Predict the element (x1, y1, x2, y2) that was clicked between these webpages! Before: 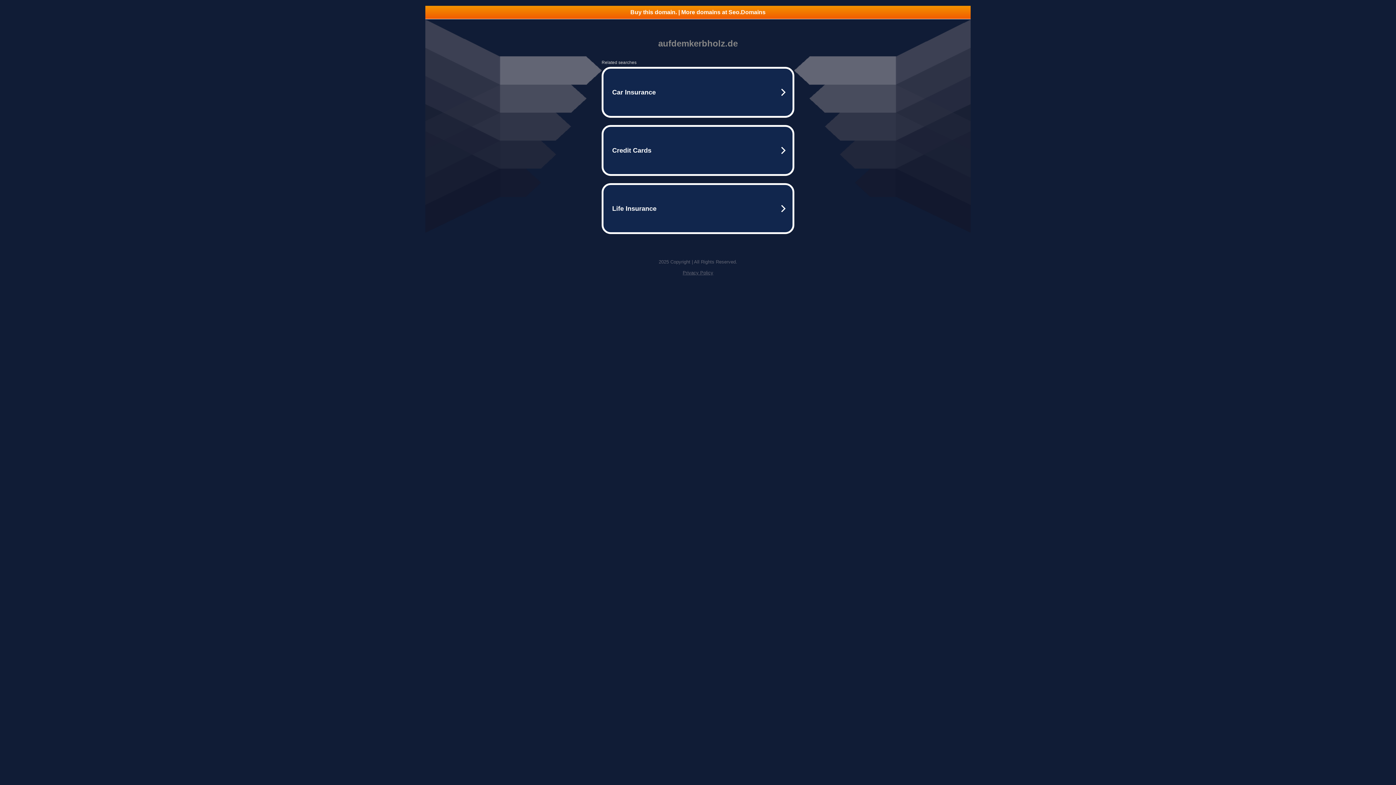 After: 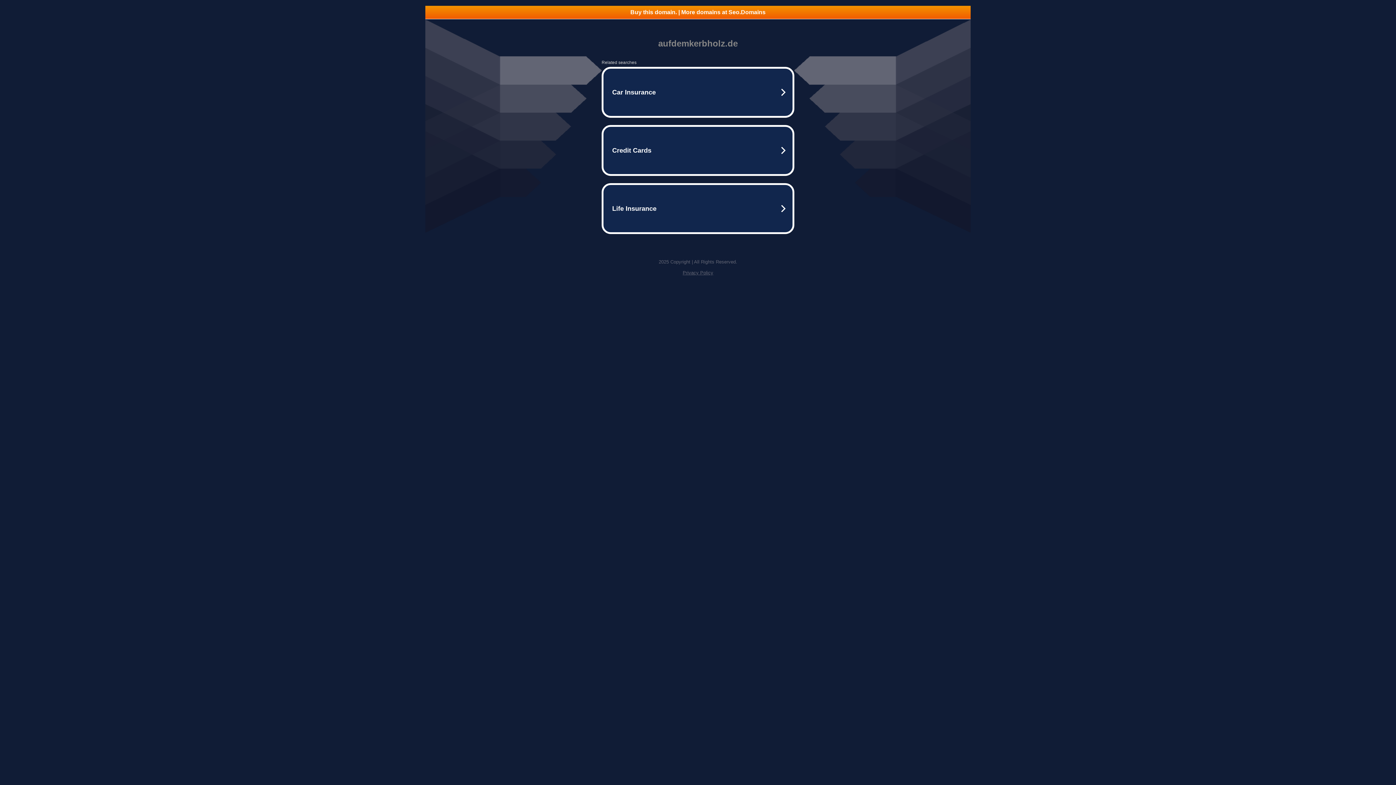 Action: label: Buy this domain. | More domains at Seo.Domains bbox: (425, 5, 970, 18)